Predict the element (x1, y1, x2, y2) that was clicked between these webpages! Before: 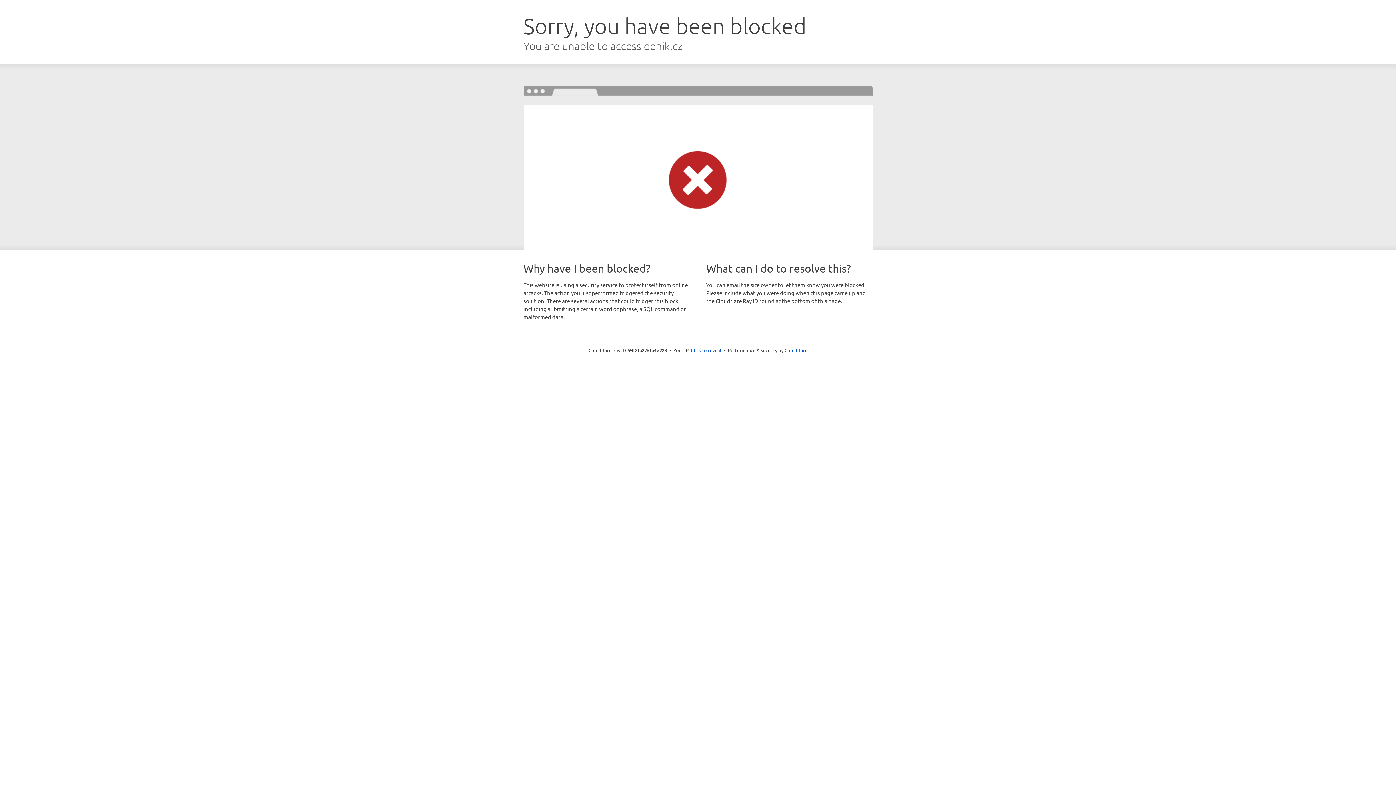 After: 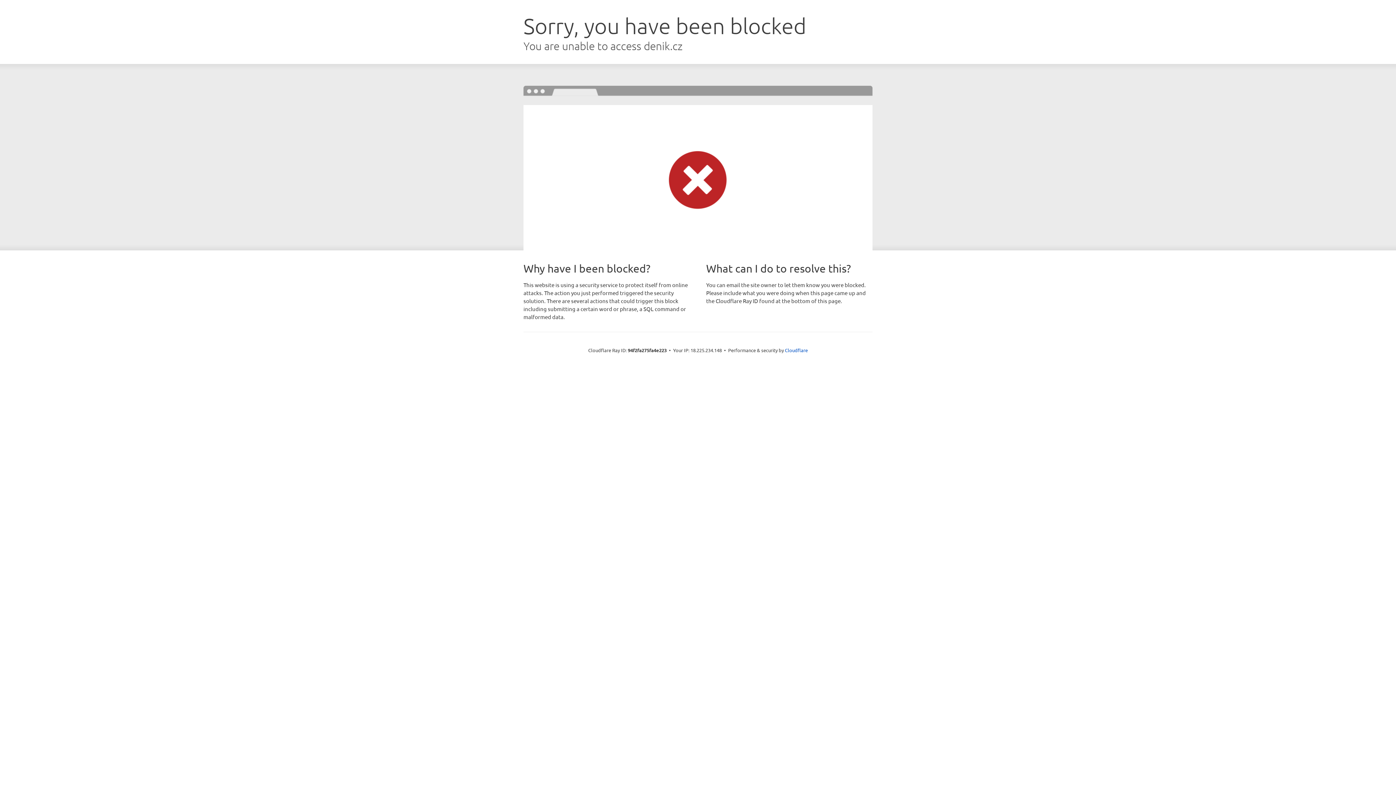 Action: label: Click to reveal bbox: (691, 346, 721, 353)